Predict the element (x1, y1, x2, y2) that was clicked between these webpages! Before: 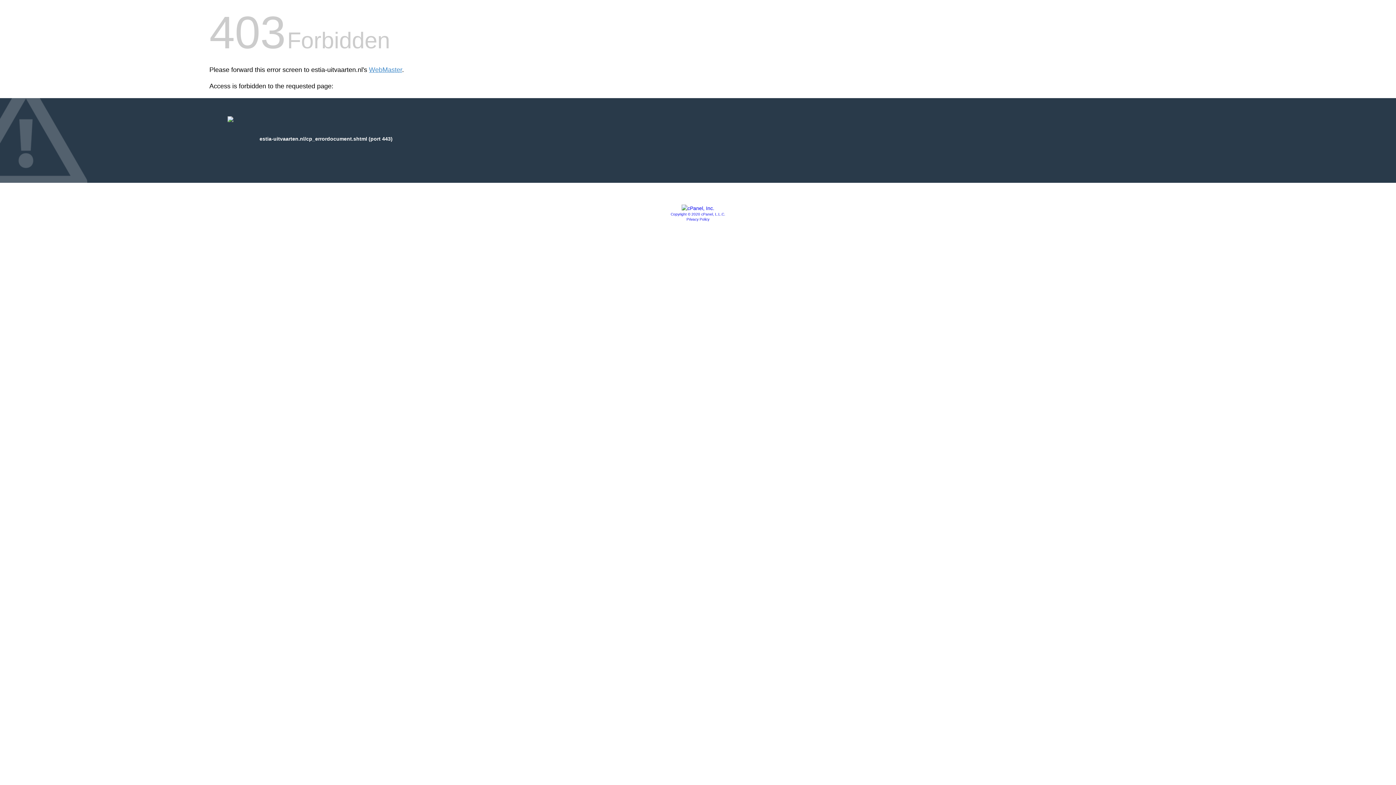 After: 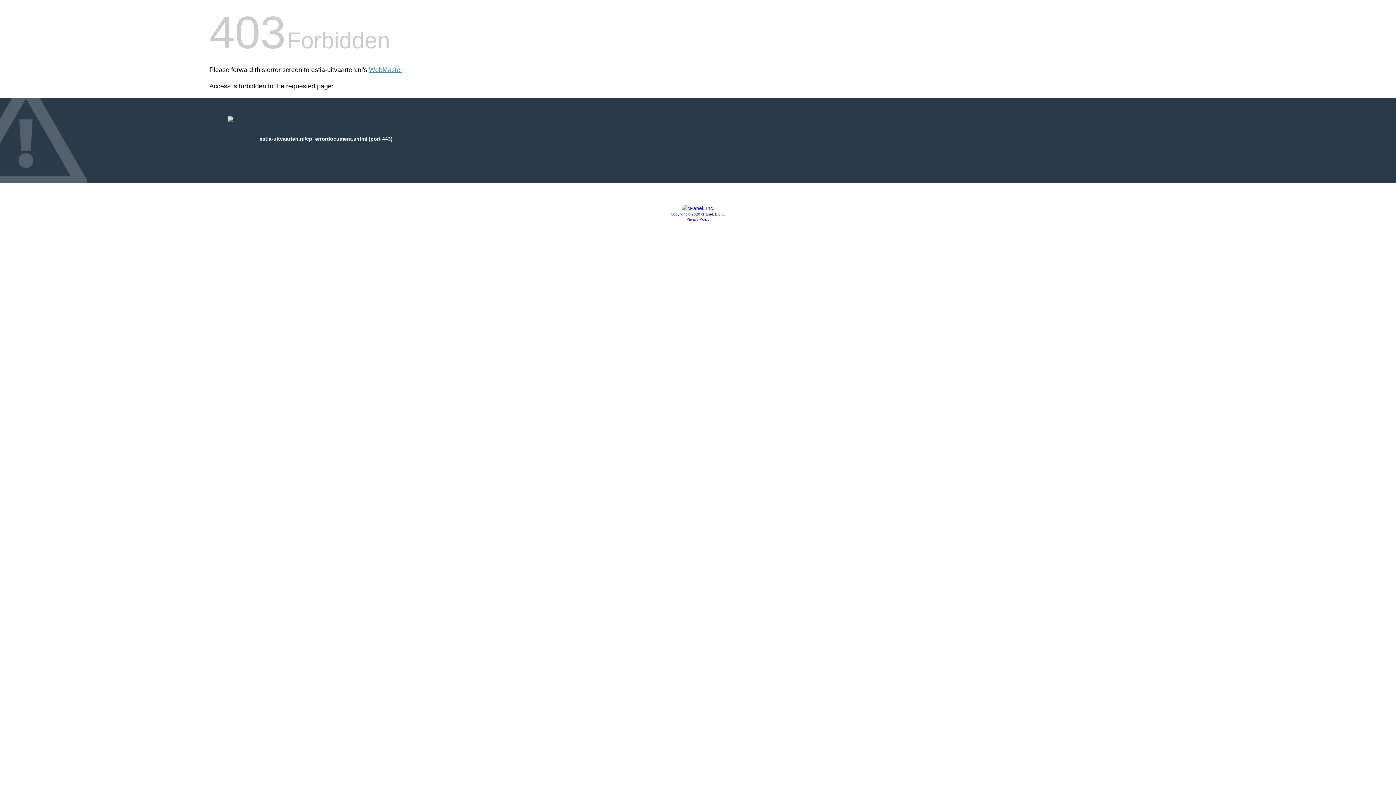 Action: bbox: (681, 205, 714, 211)